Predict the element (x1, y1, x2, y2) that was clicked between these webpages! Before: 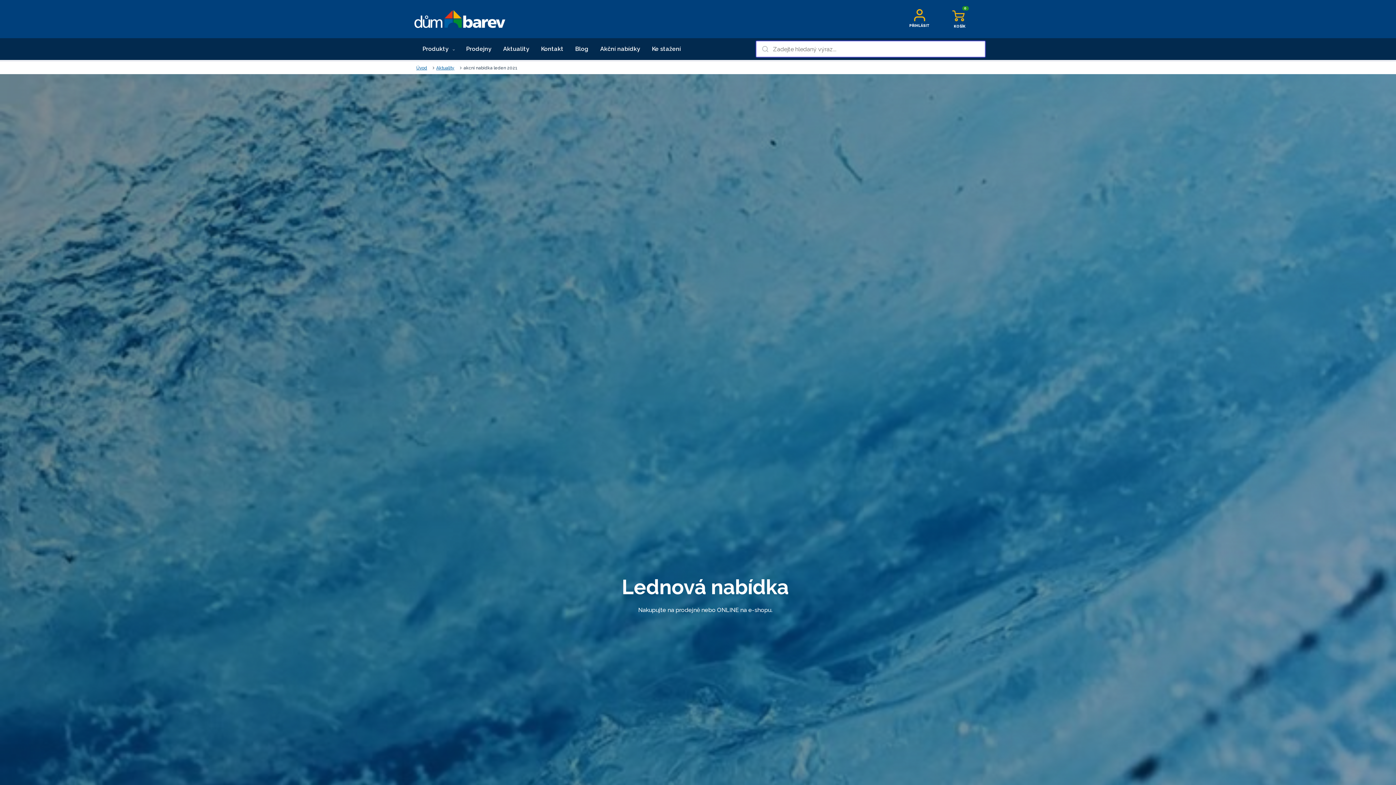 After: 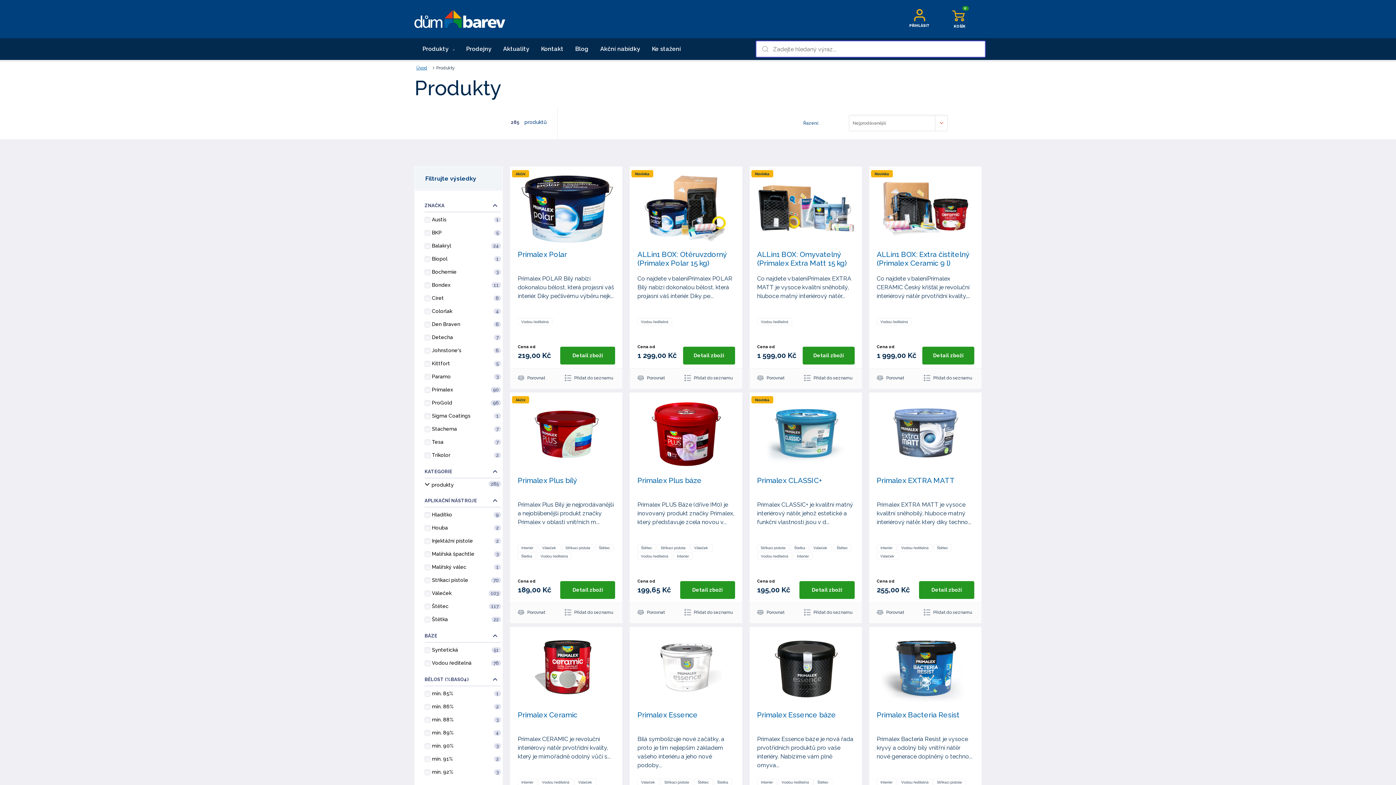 Action: label: Produkty  bbox: (414, 38, 460, 60)